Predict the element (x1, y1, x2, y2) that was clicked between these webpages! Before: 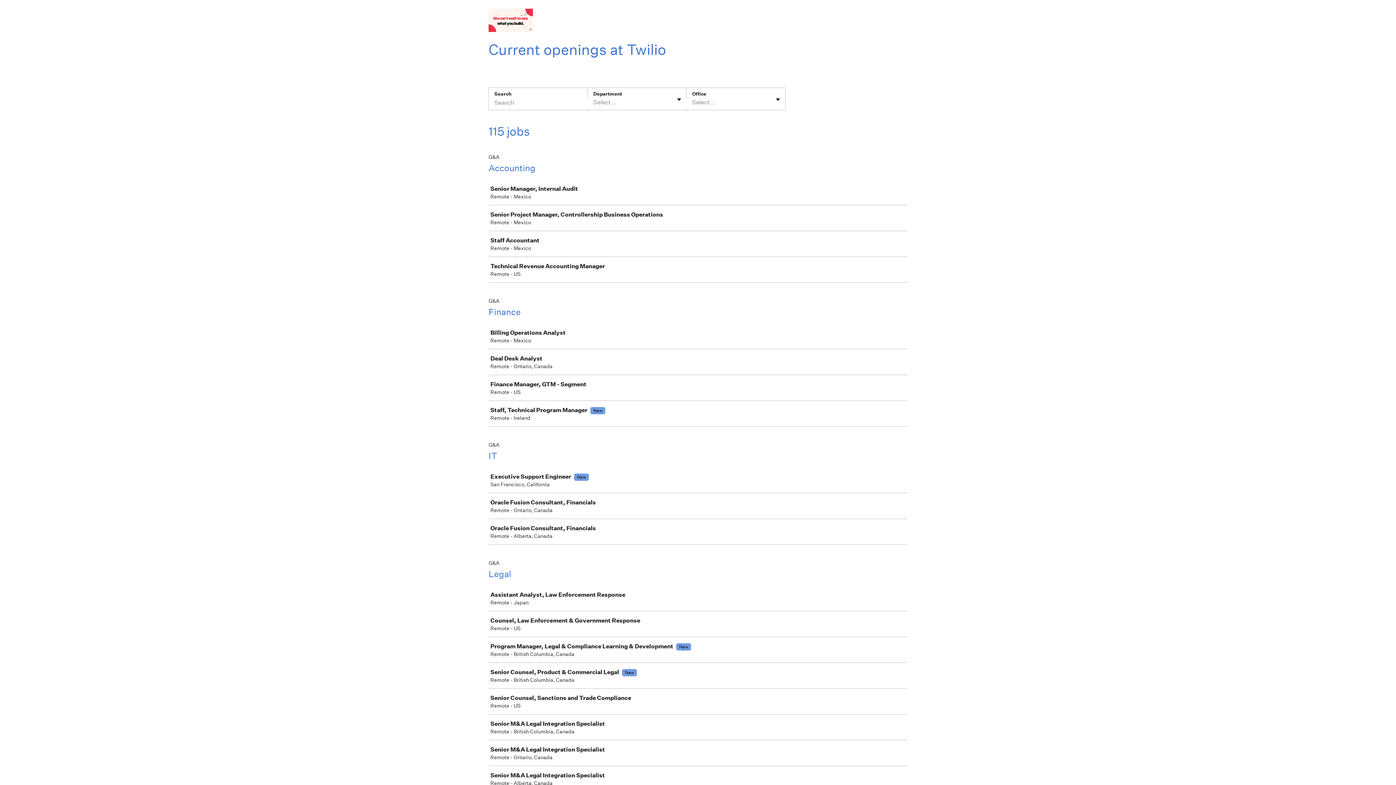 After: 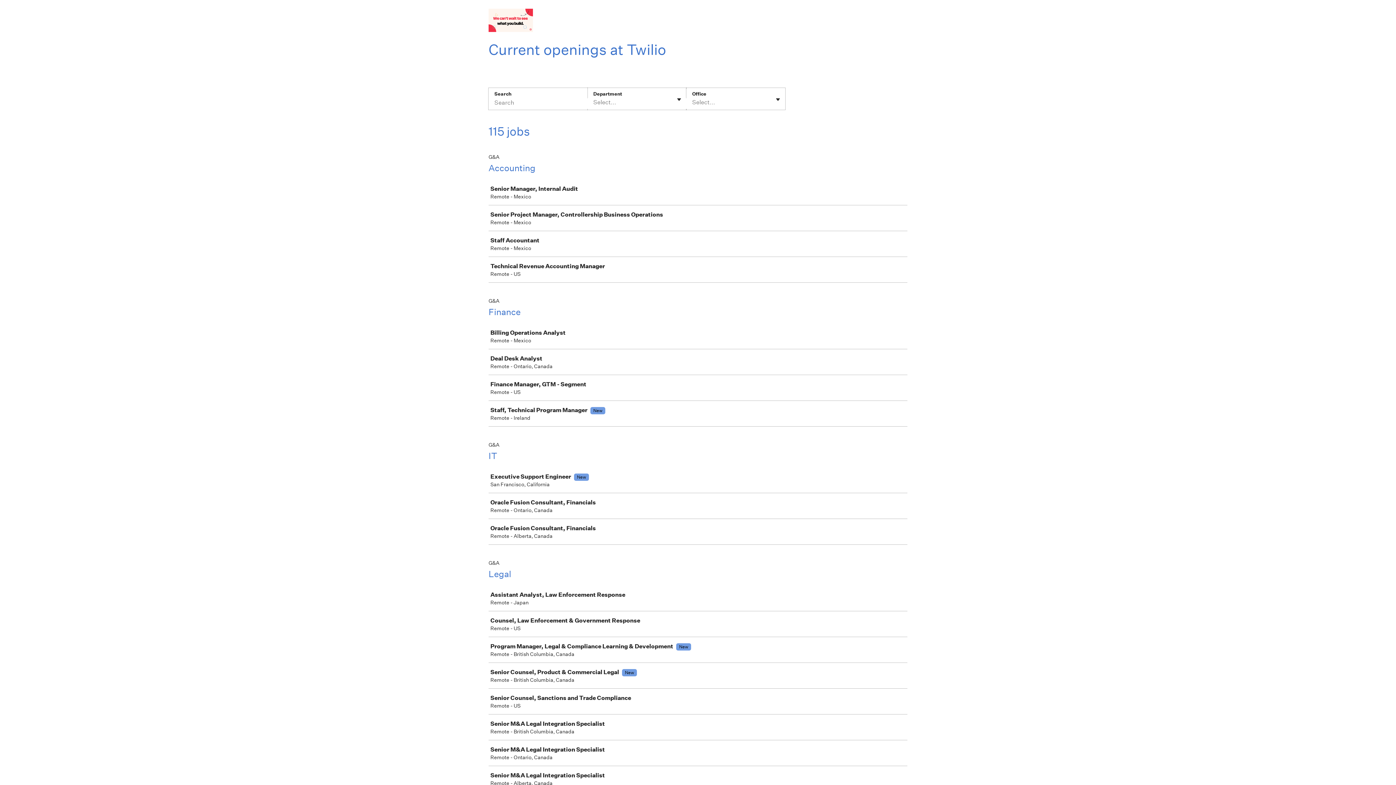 Action: bbox: (488, 26, 533, 33)